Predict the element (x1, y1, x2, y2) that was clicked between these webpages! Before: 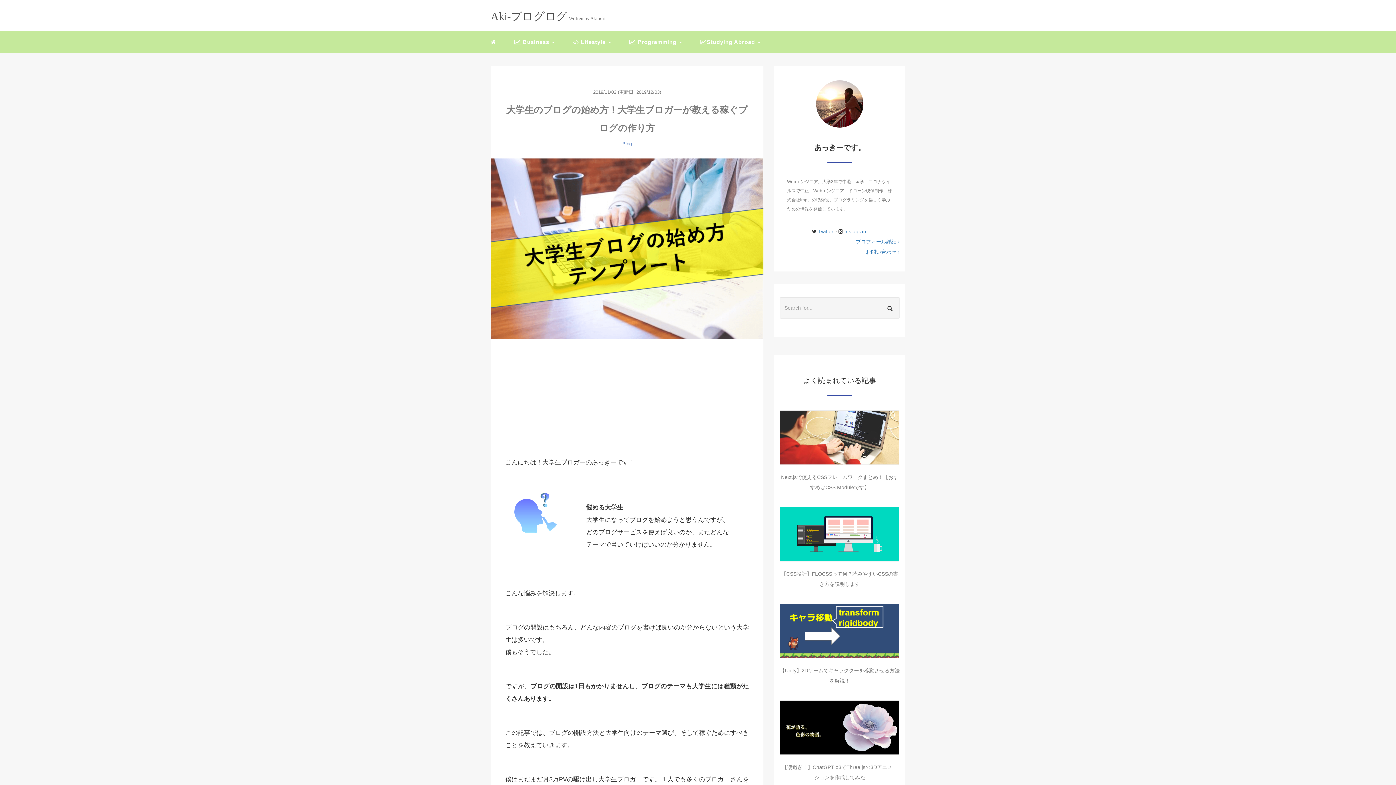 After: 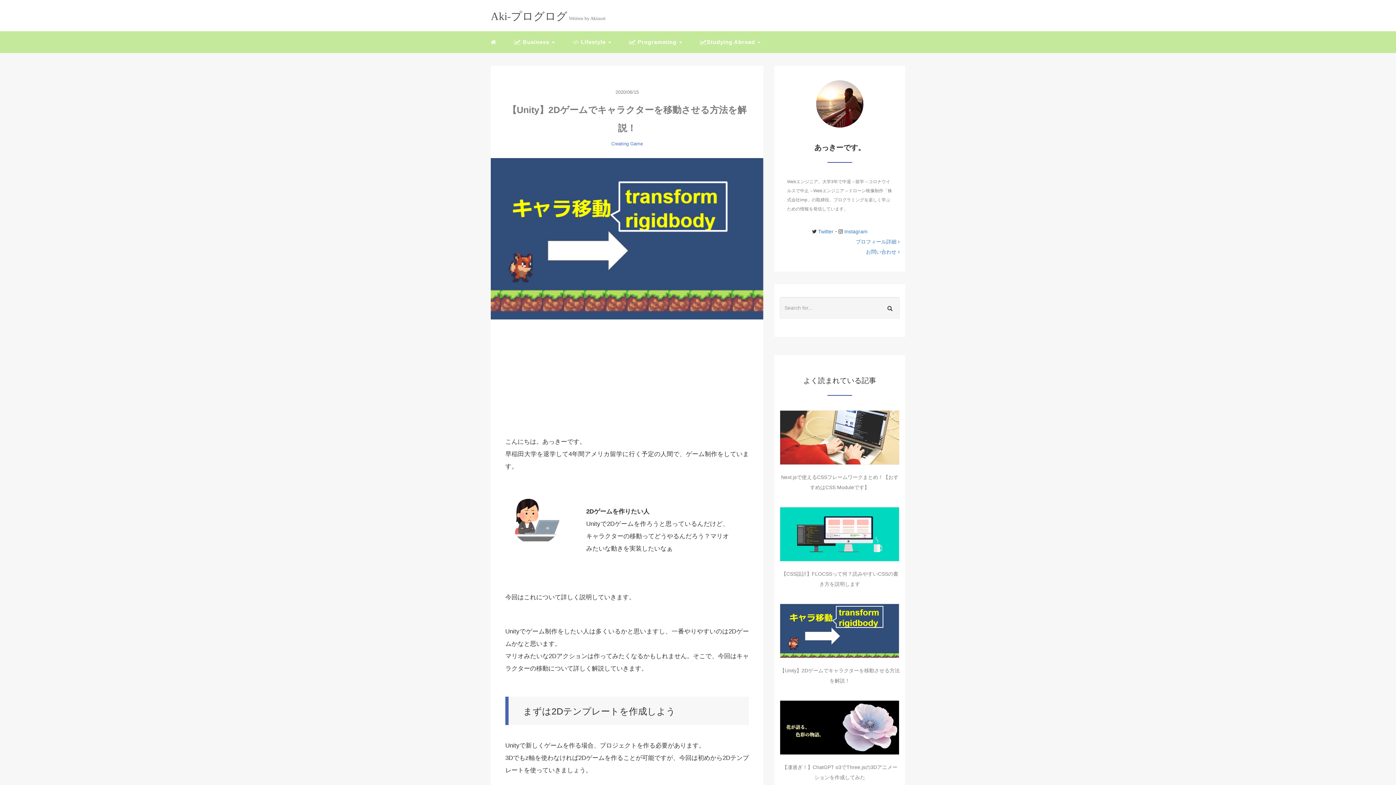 Action: bbox: (780, 604, 899, 658)